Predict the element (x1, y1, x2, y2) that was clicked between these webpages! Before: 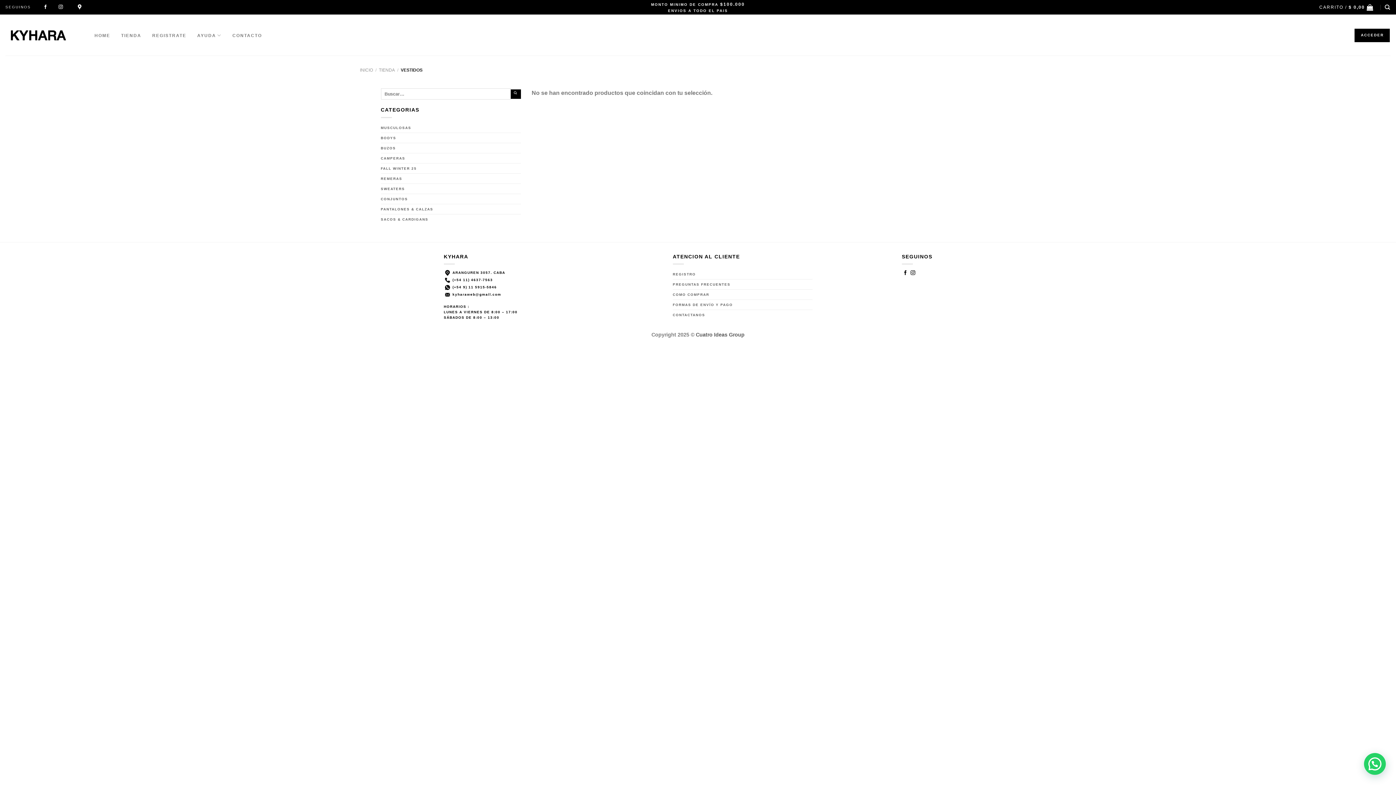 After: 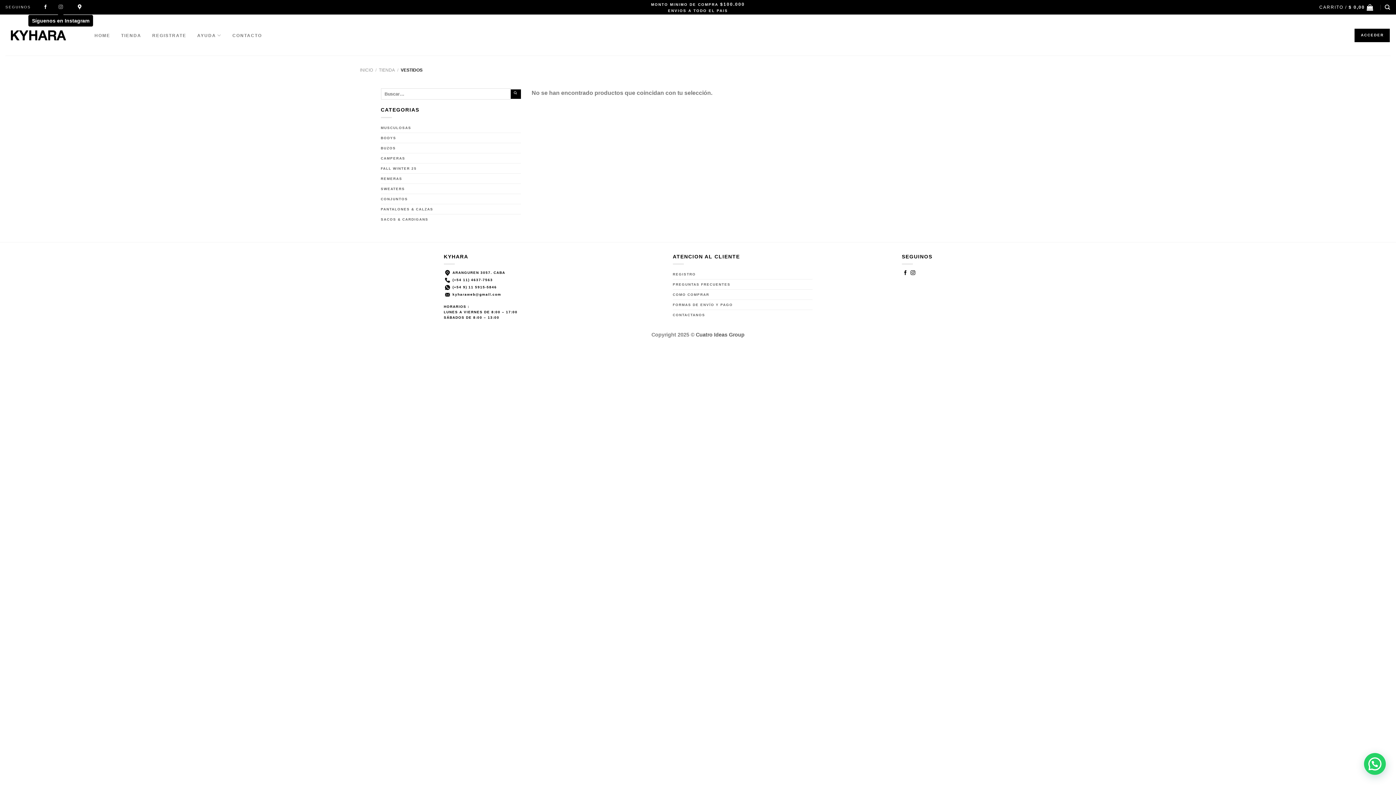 Action: bbox: (58, 4, 62, 9) label: Síguenos en Instagram